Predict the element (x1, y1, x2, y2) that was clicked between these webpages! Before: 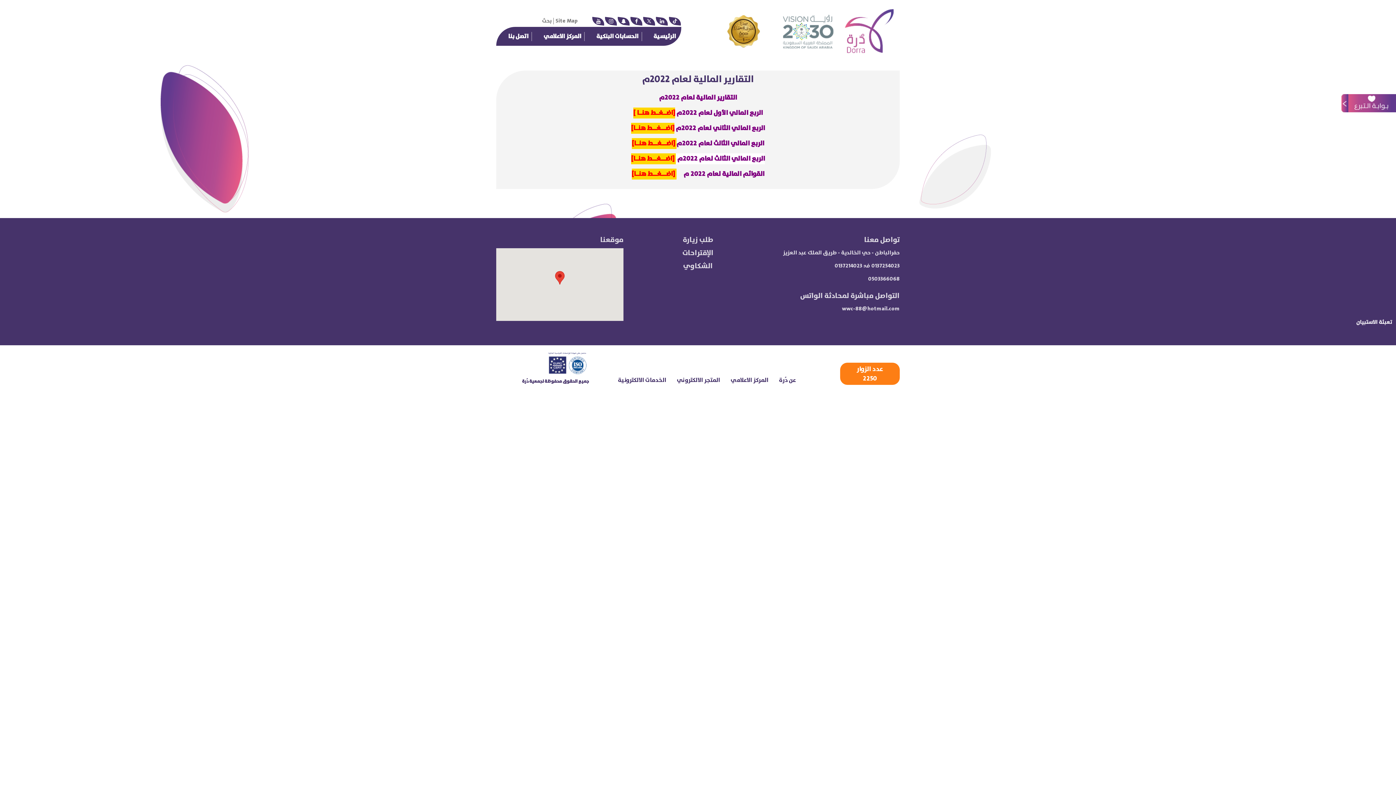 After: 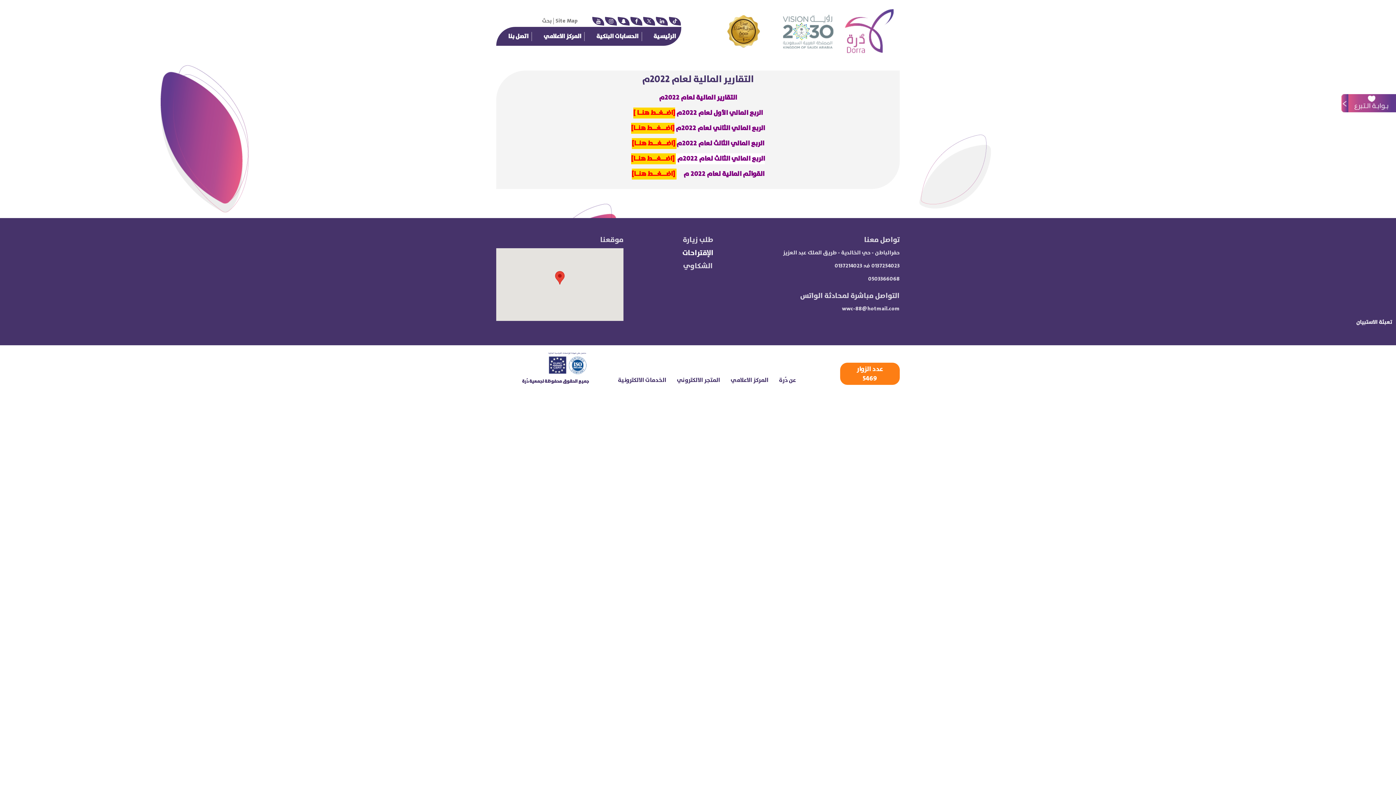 Action: bbox: (682, 247, 713, 258) label: الإقتراحات